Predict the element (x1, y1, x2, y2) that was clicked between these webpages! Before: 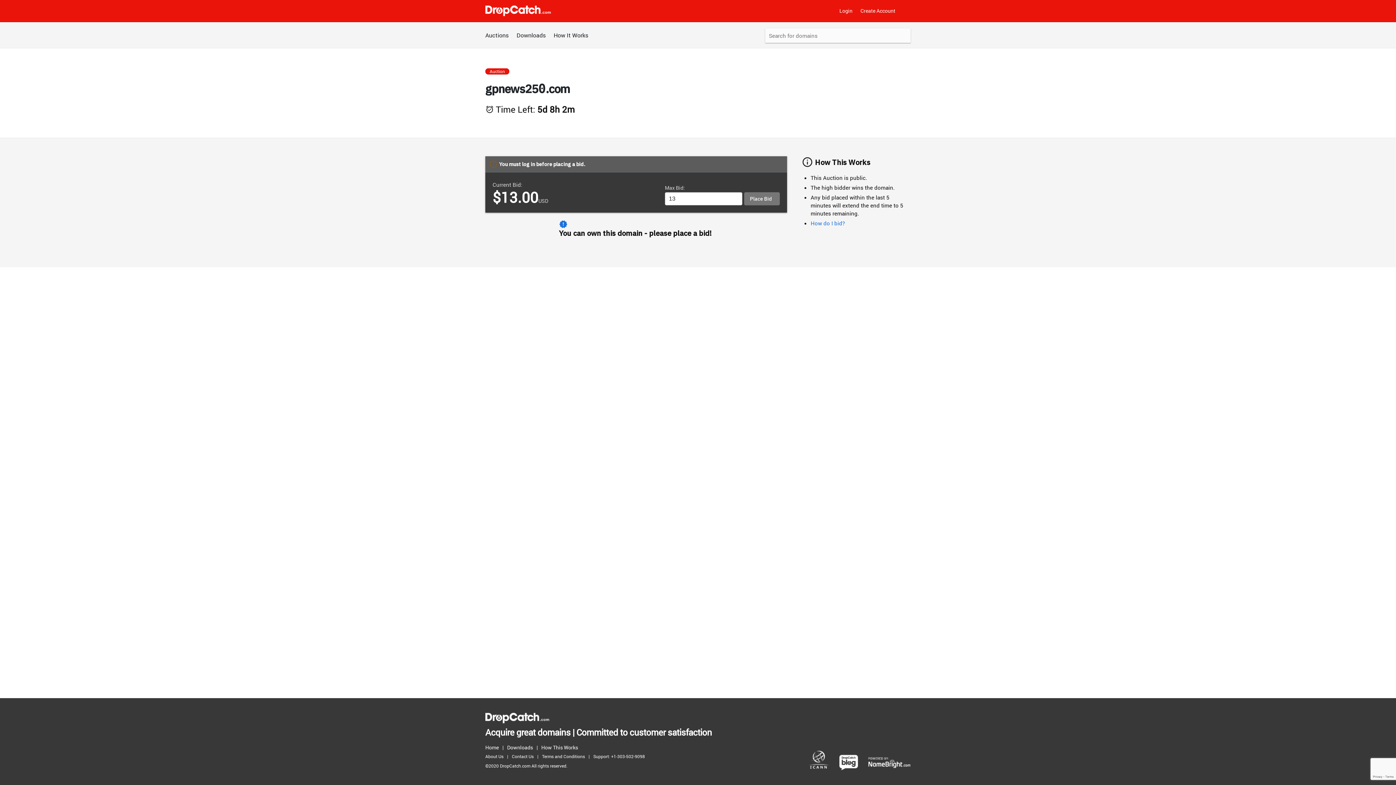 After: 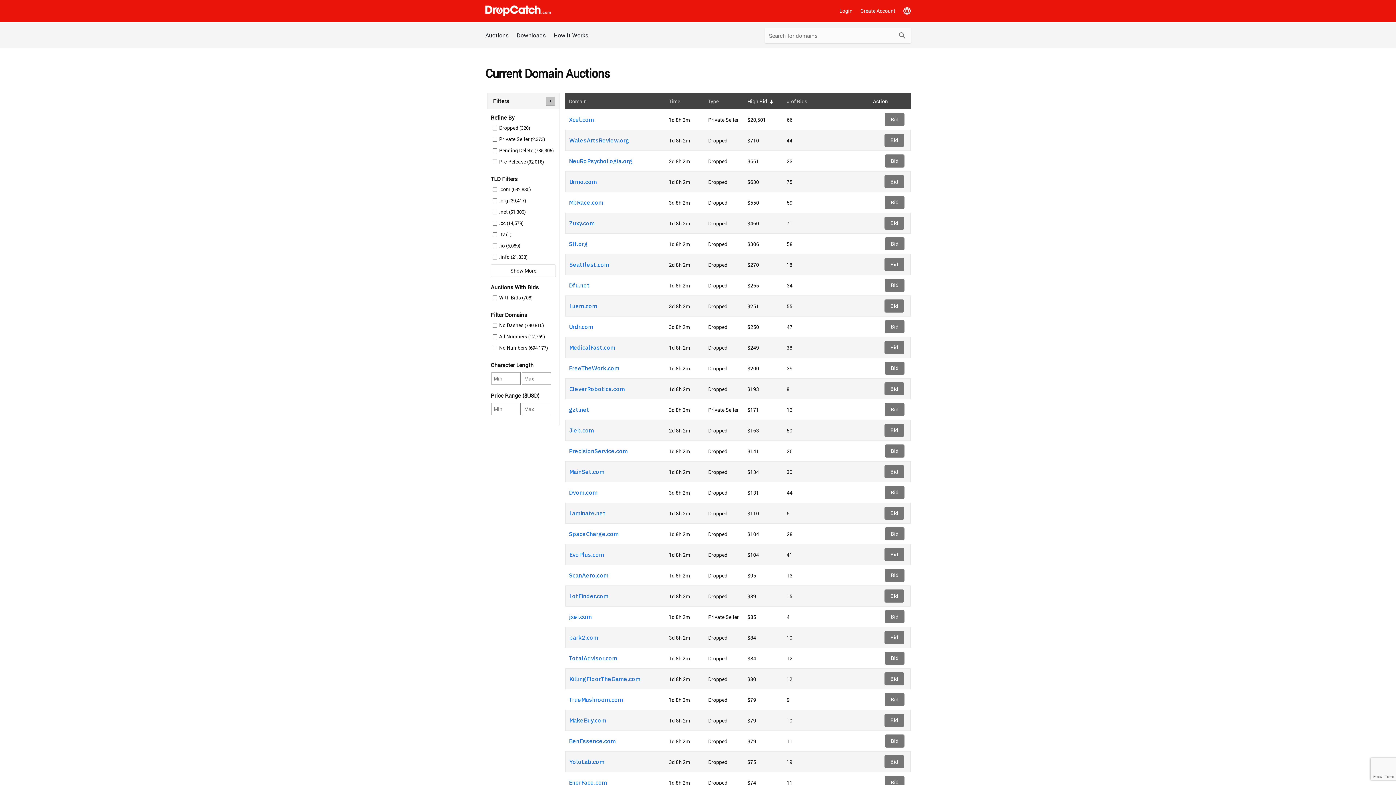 Action: bbox: (485, 5, 551, 16)